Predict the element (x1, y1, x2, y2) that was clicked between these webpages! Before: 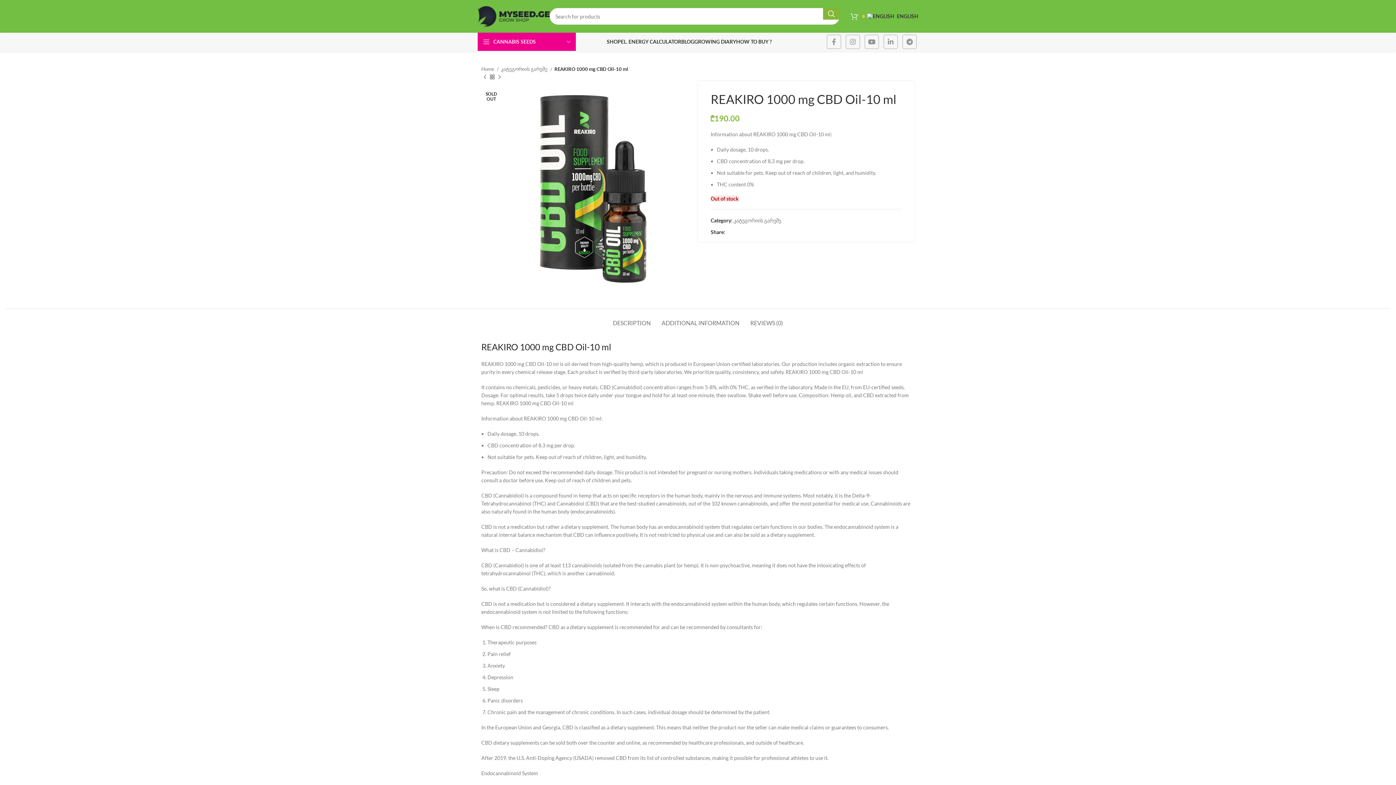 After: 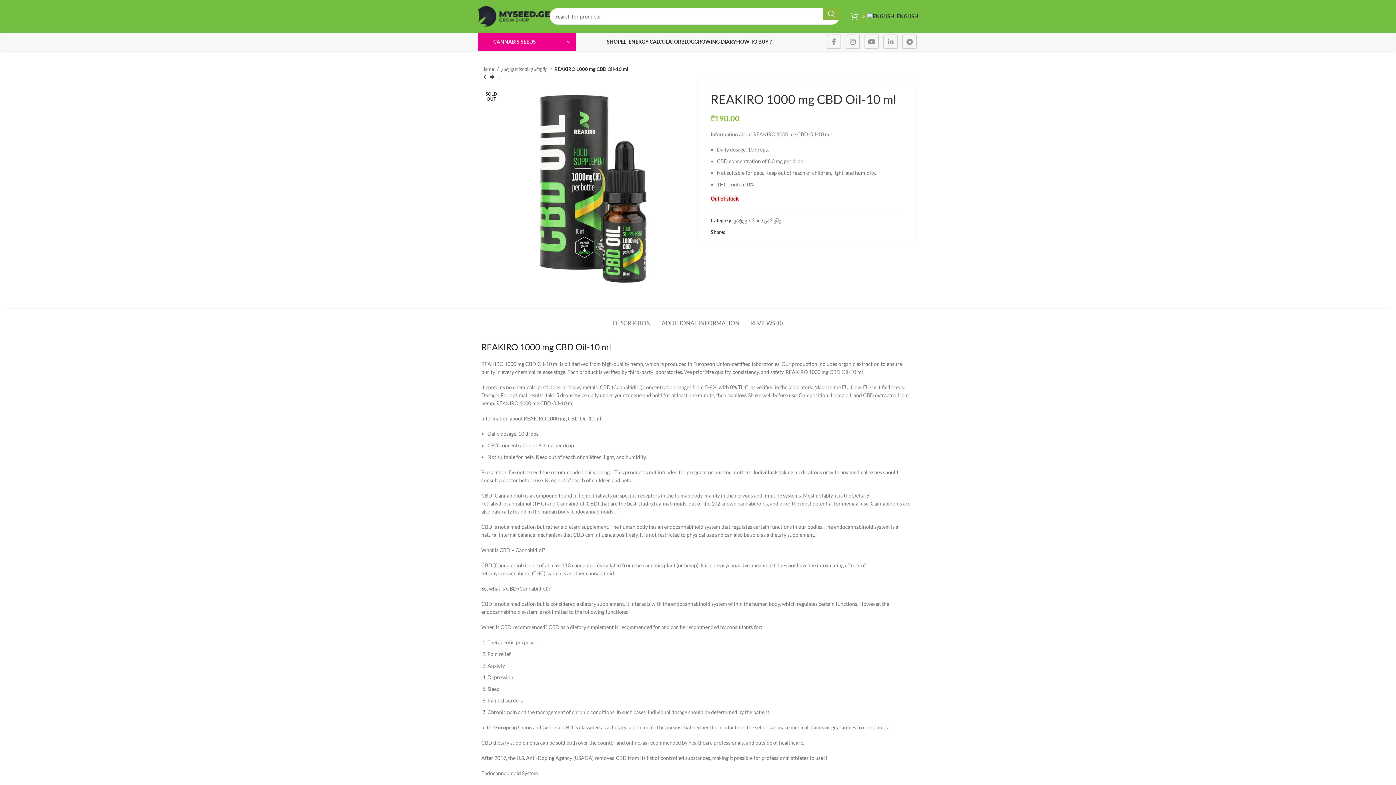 Action: bbox: (845, 34, 860, 49) label: Instagram social link